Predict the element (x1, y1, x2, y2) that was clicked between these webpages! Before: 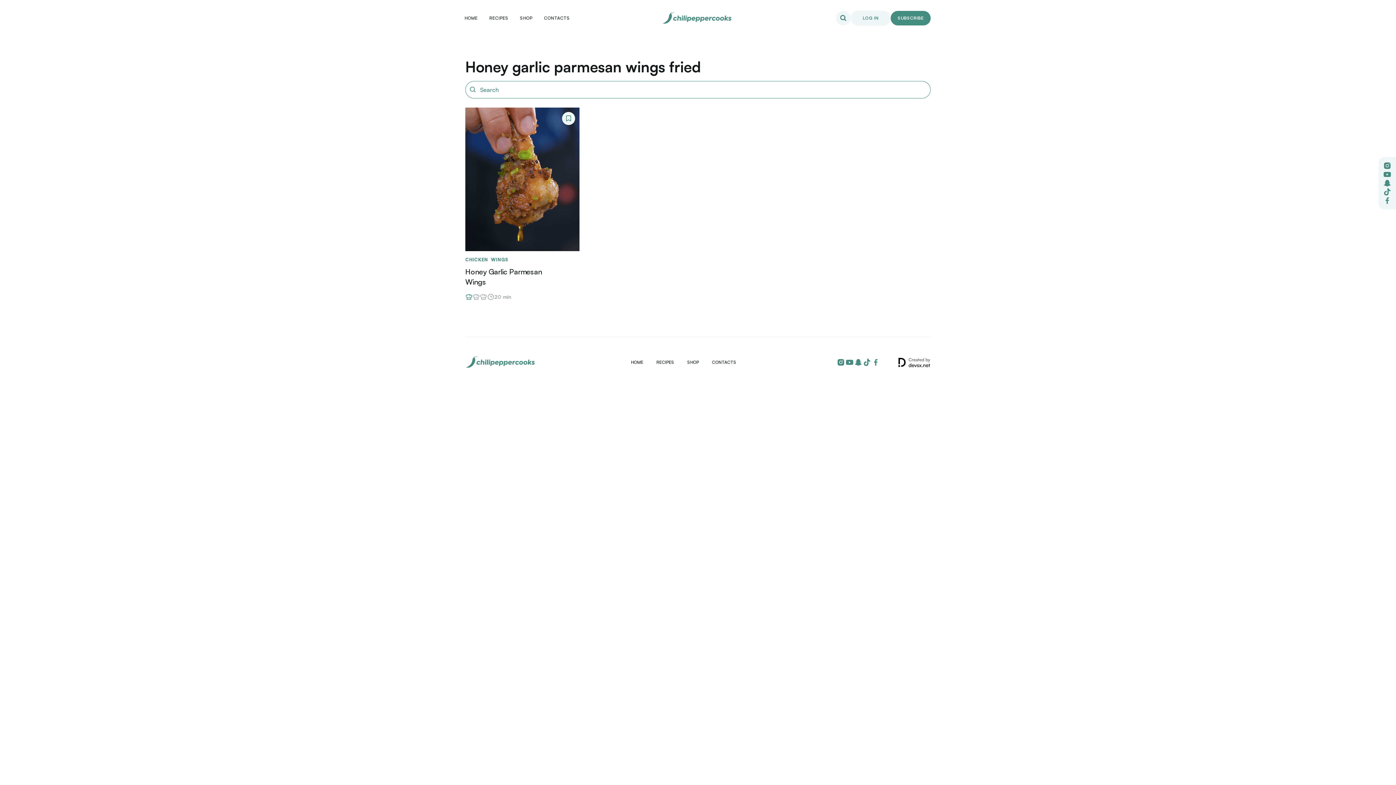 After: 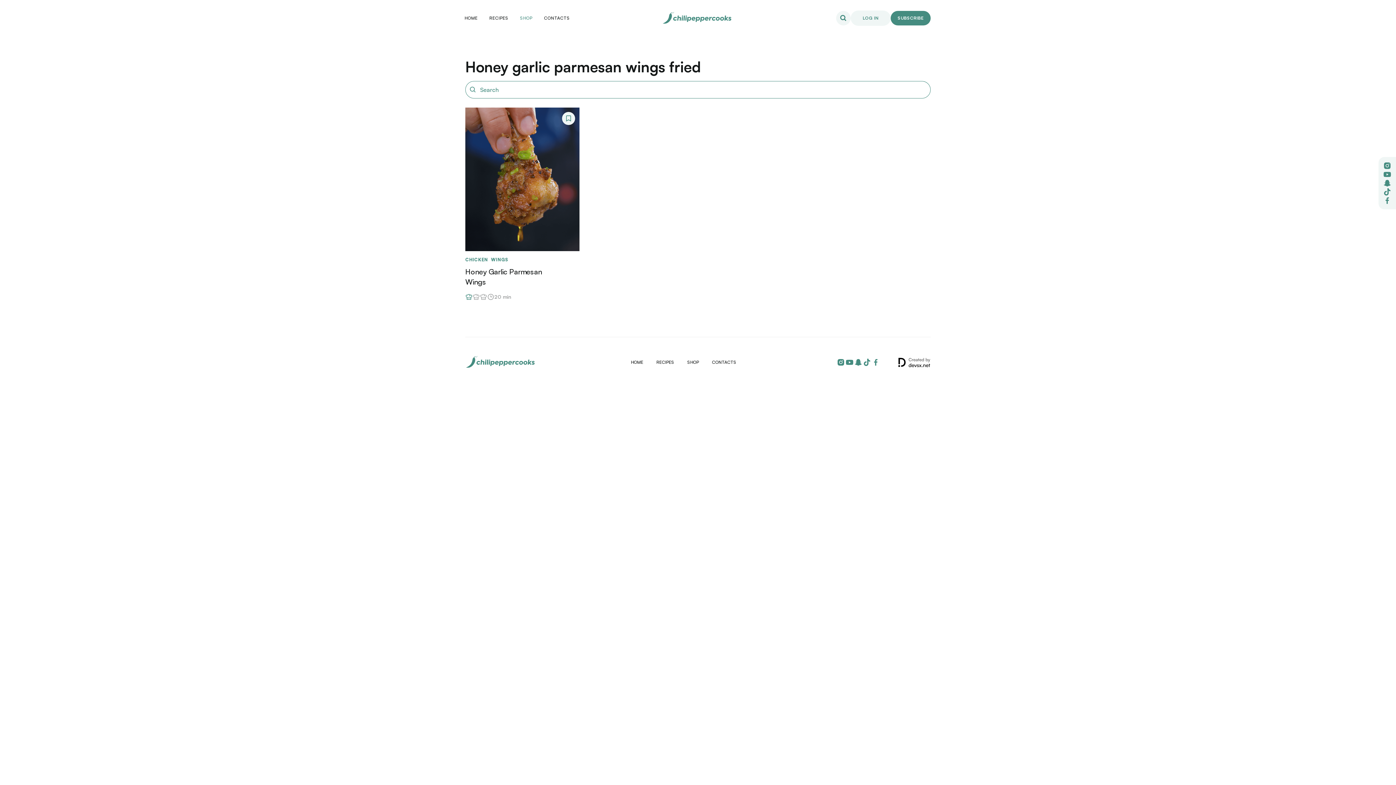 Action: label: SHOP bbox: (520, 7, 532, 29)